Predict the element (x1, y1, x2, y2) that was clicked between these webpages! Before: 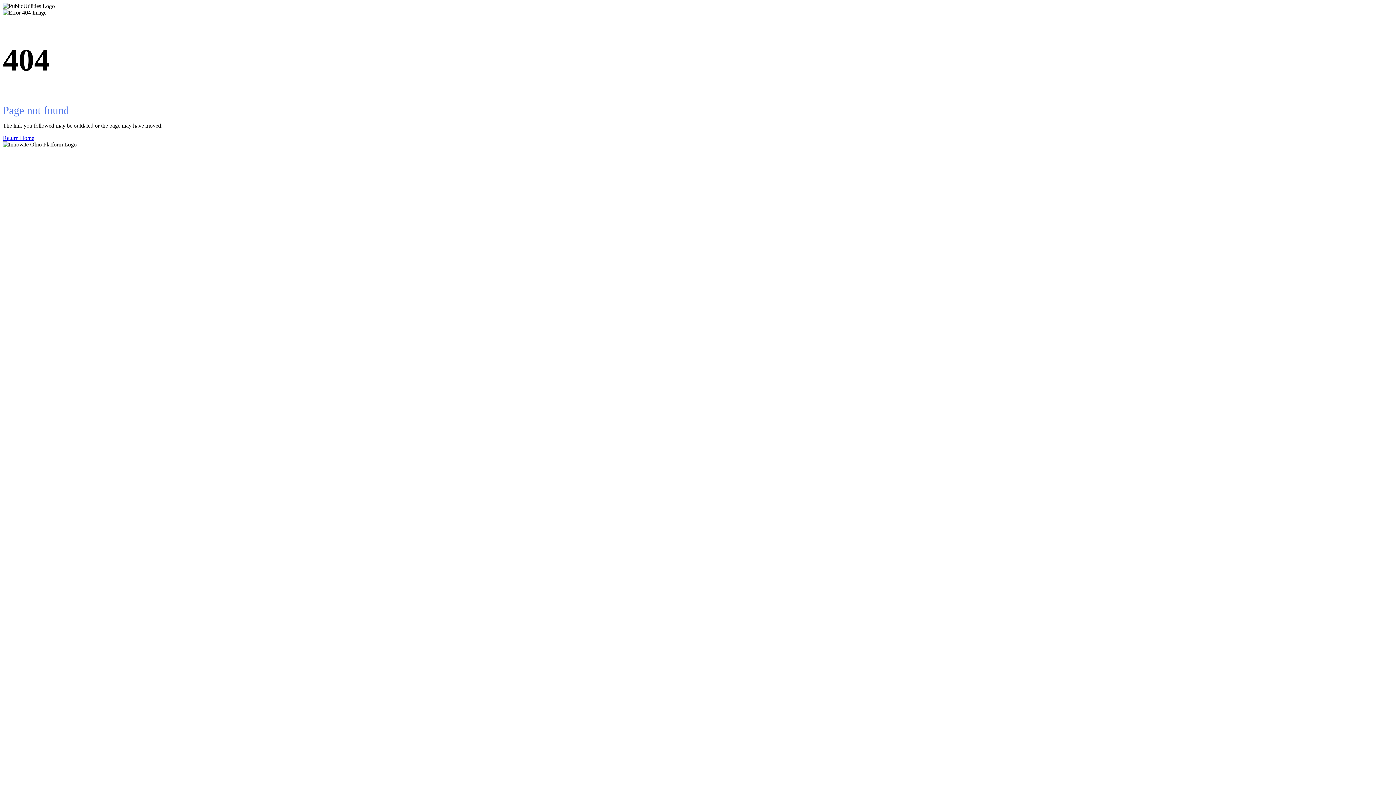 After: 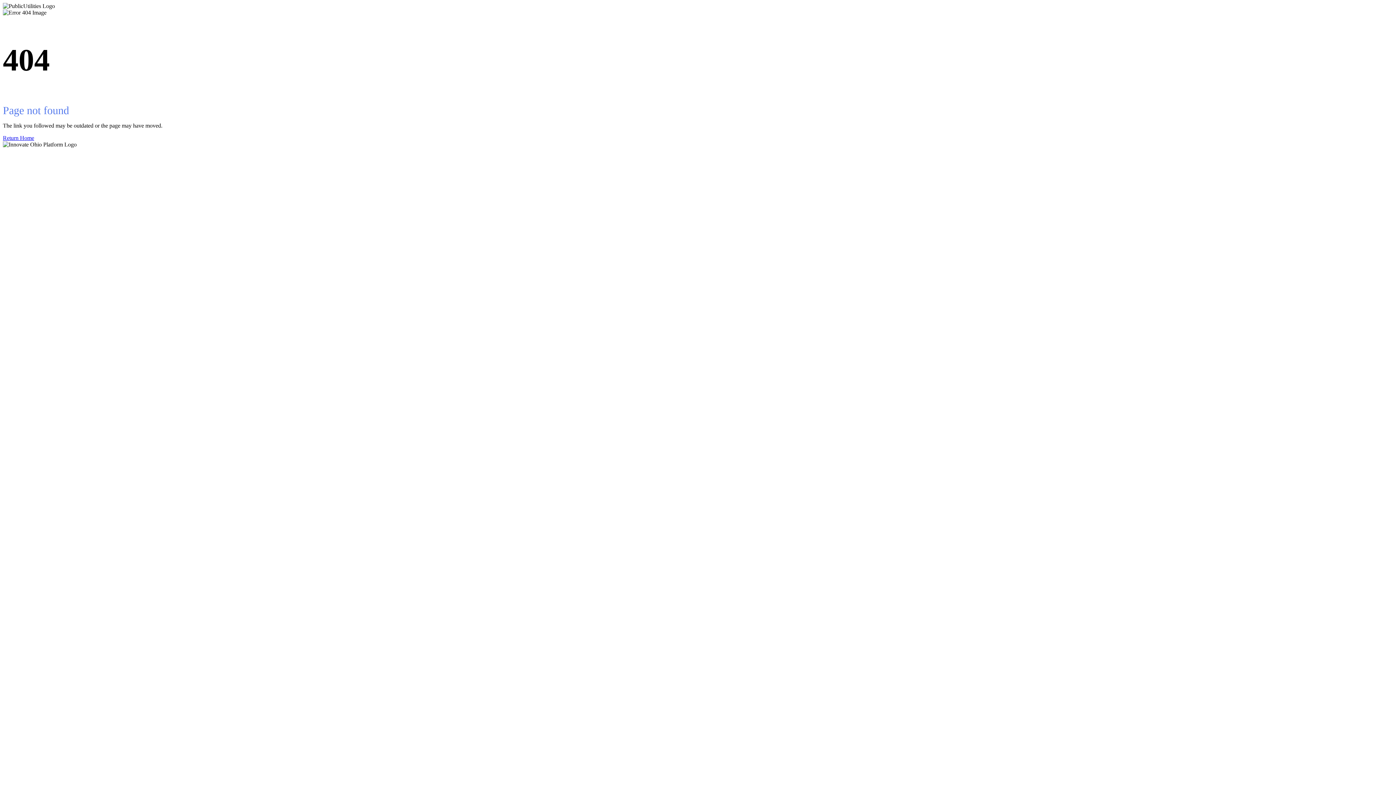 Action: bbox: (2, 134, 1393, 141) label: Return Home